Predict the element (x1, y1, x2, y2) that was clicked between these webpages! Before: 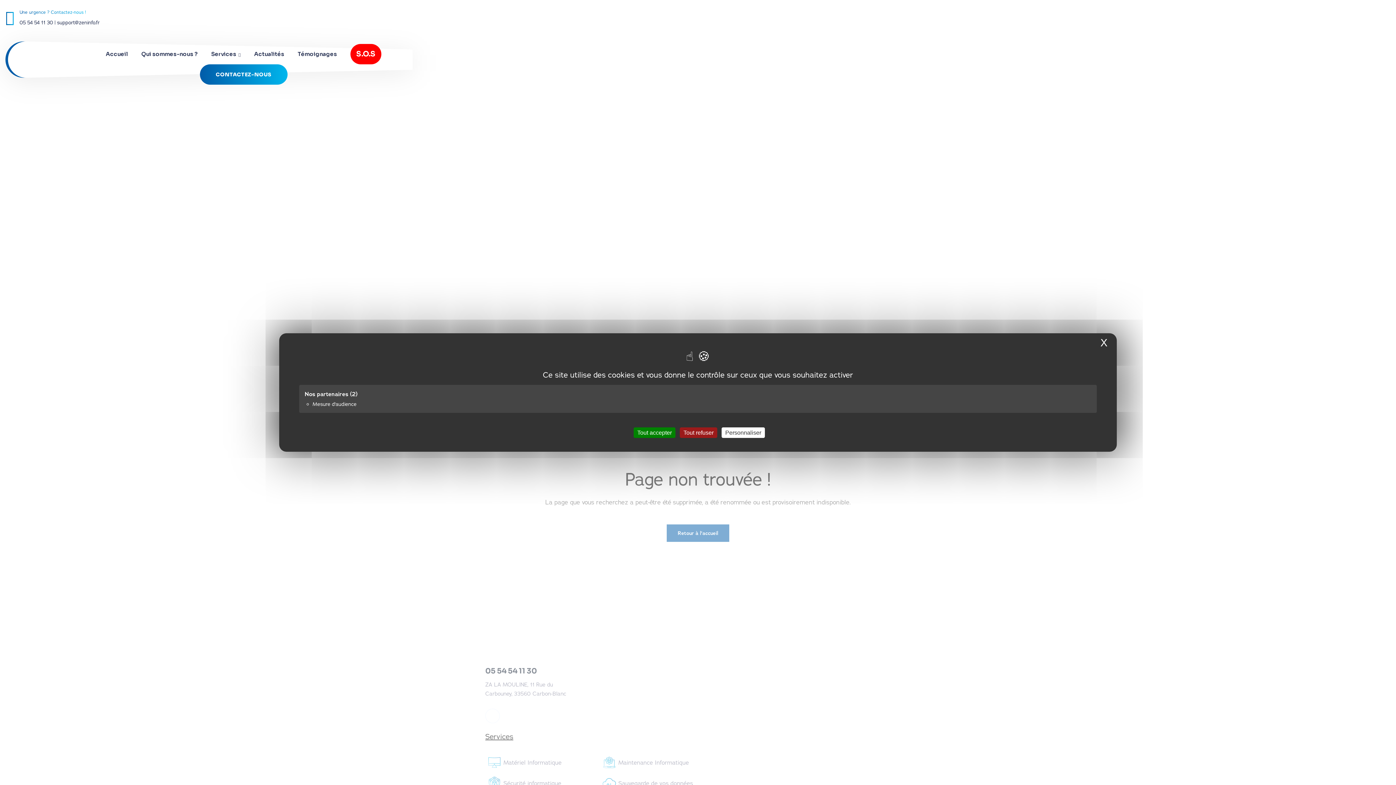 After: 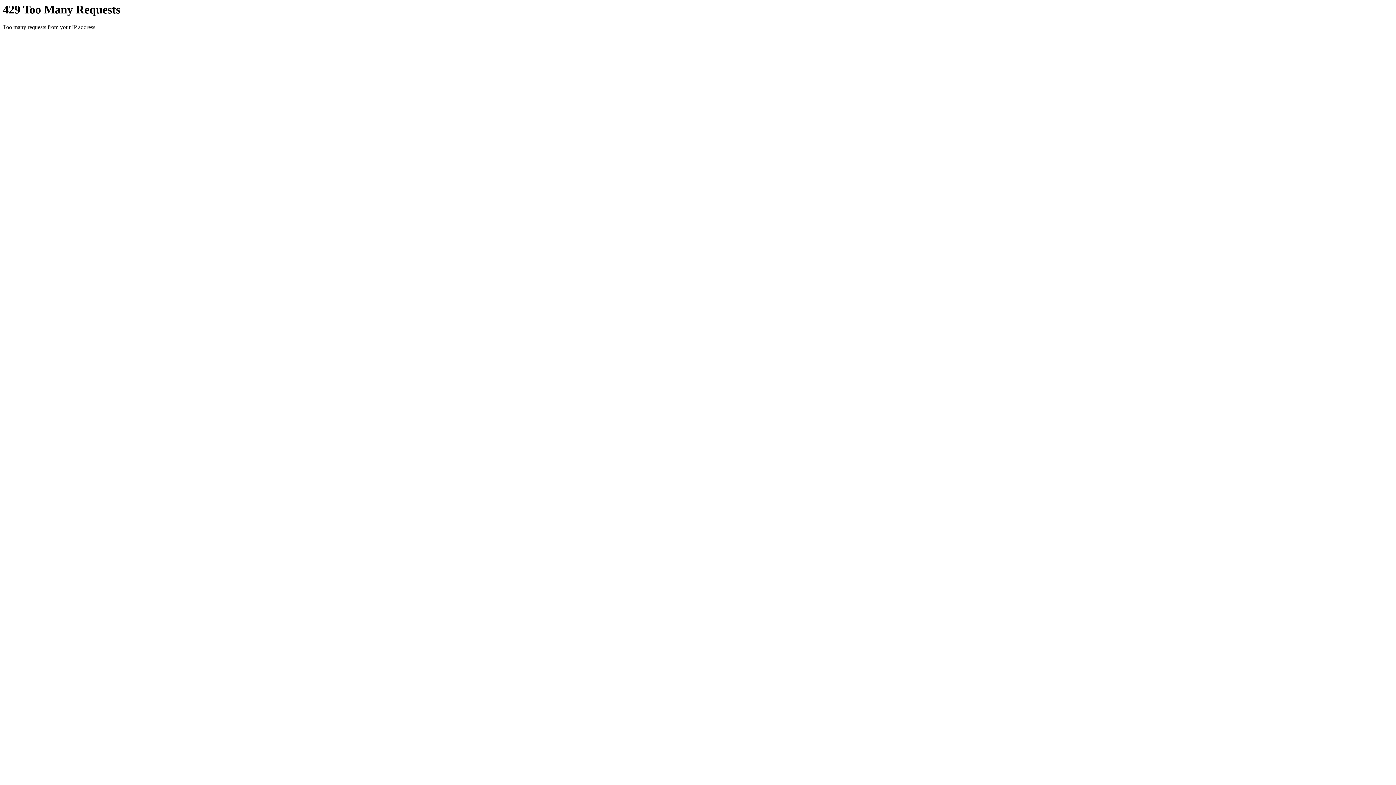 Action: label: Accueil bbox: (105, 44, 128, 64)